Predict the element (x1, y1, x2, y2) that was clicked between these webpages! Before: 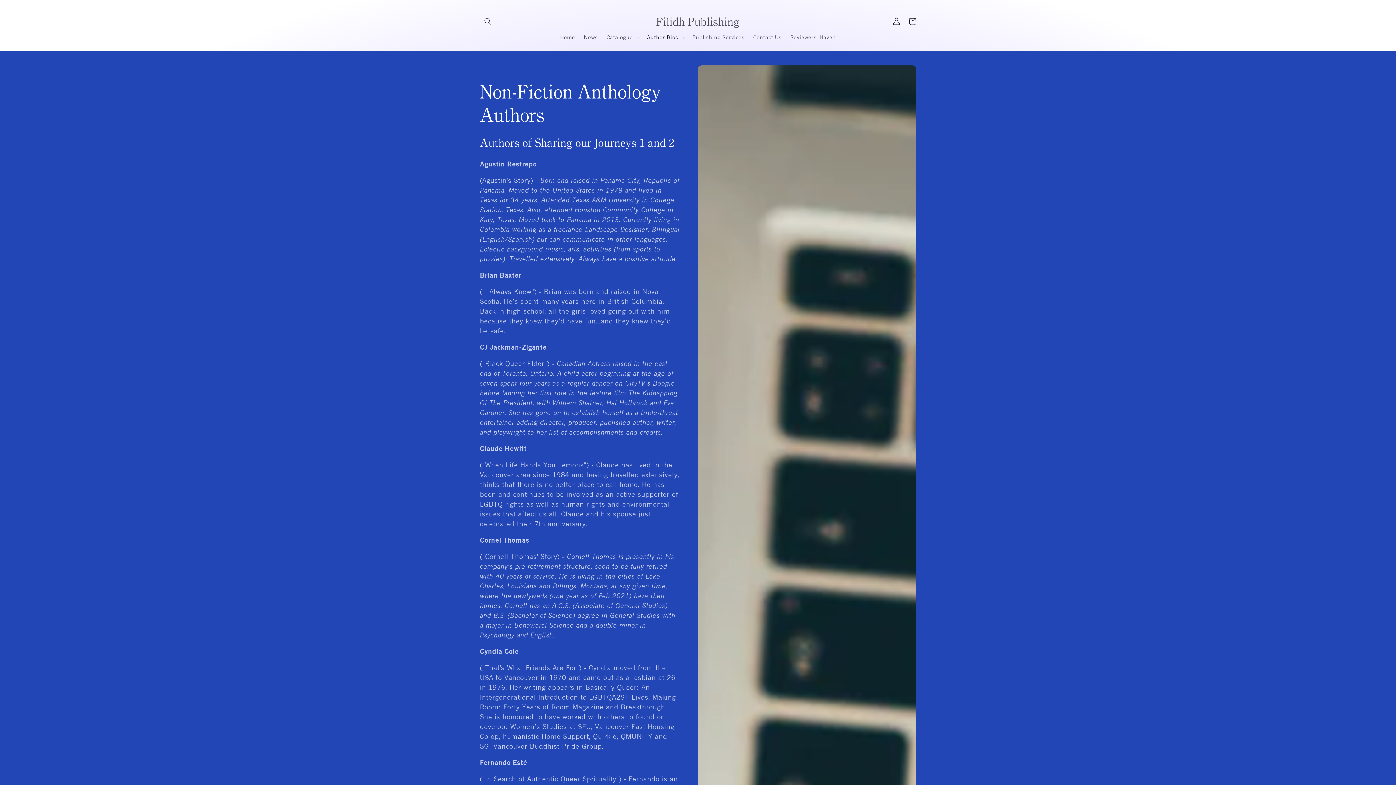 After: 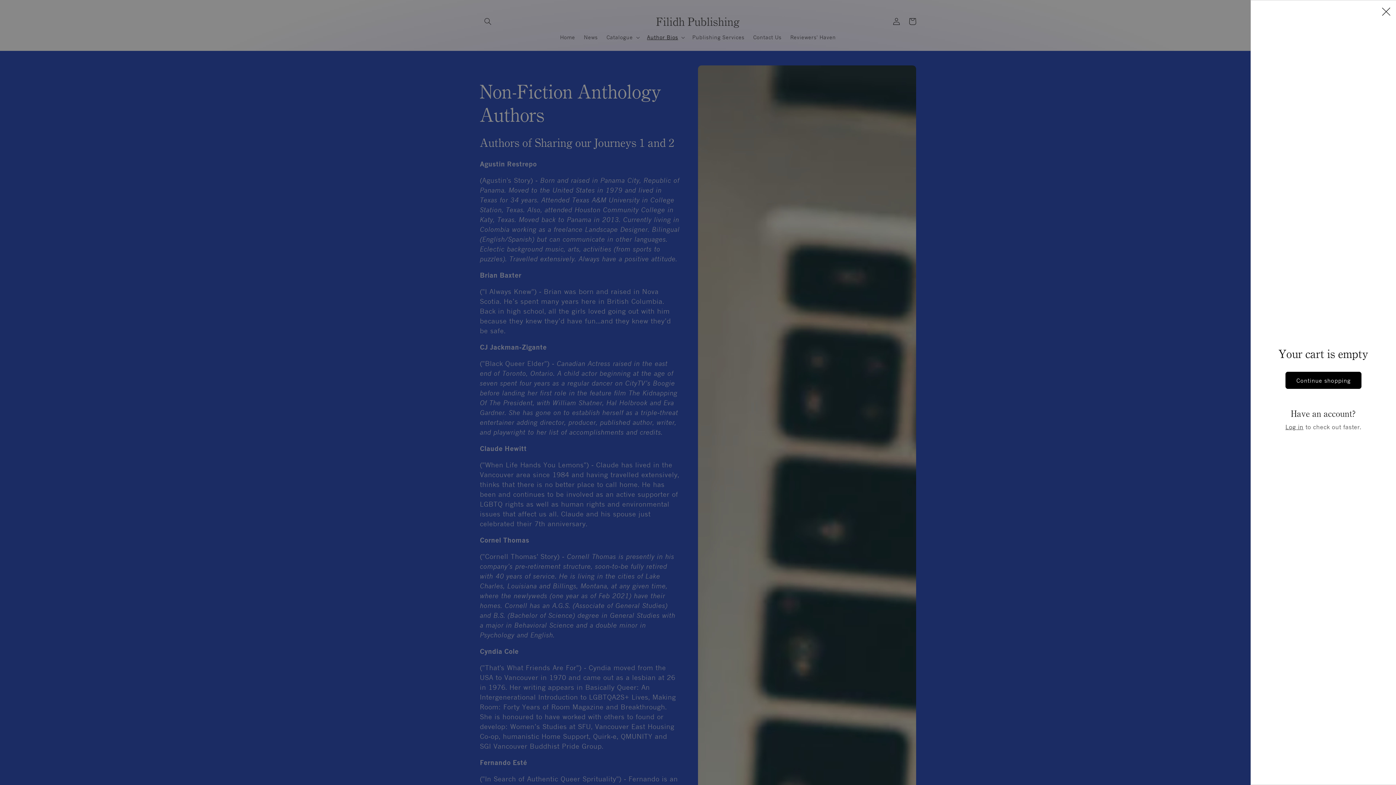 Action: label: Cart bbox: (904, 13, 920, 29)